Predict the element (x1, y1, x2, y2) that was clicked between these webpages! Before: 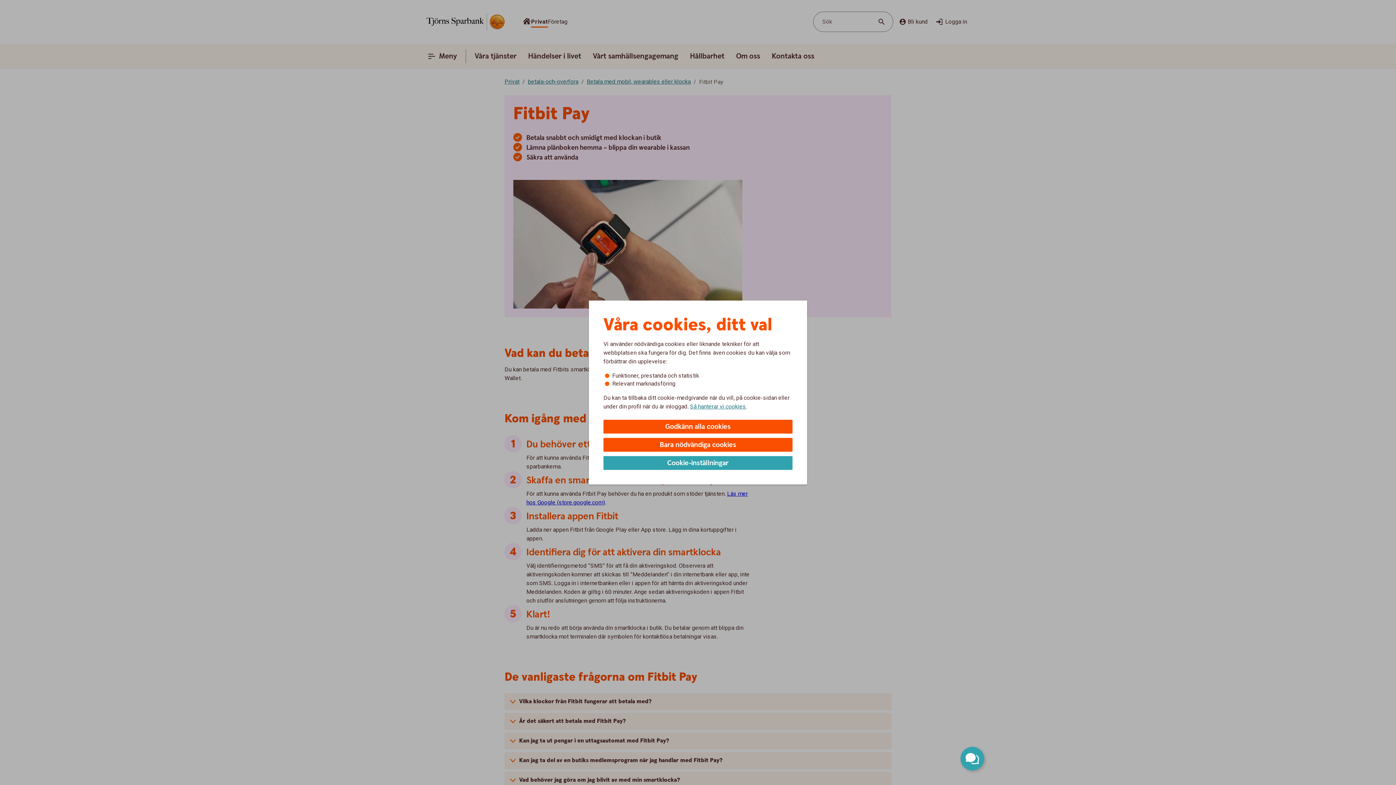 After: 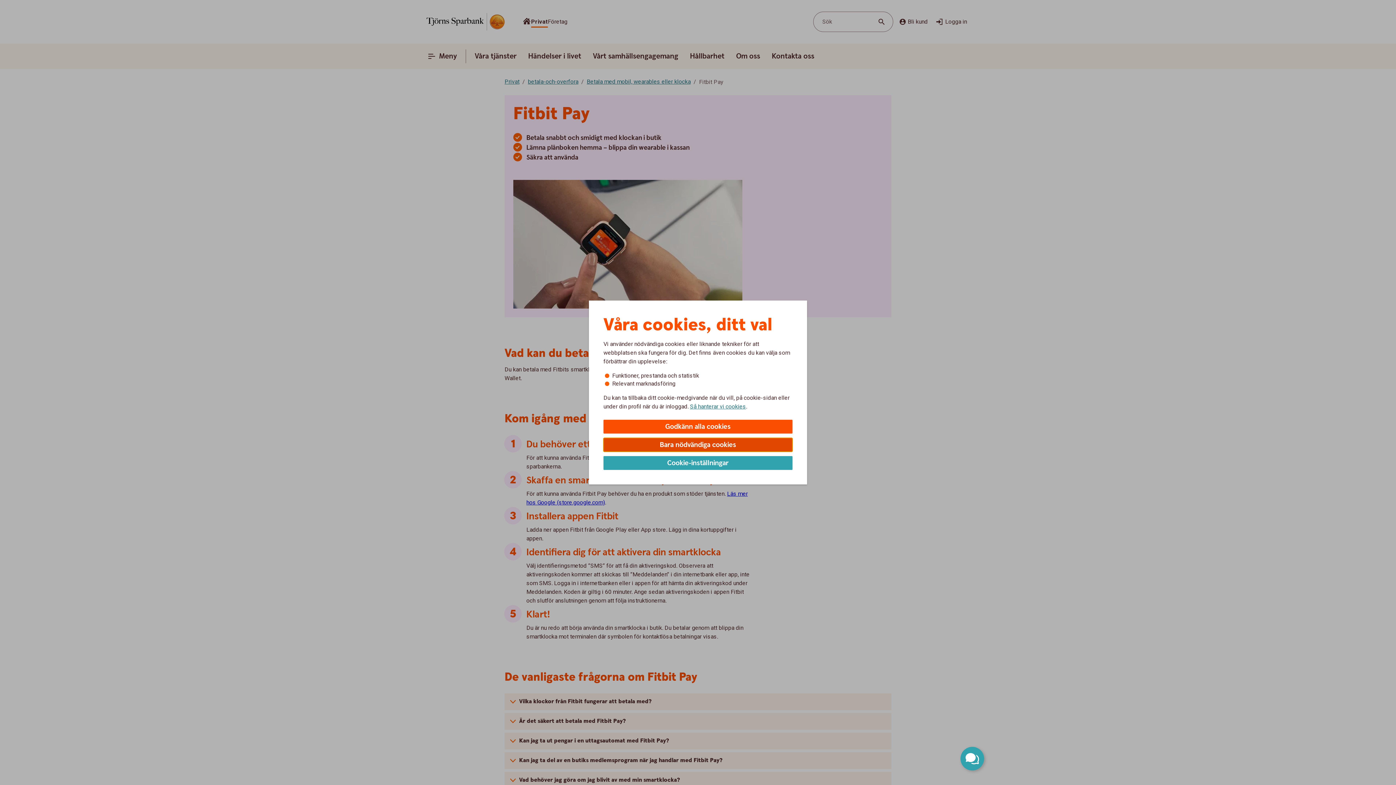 Action: bbox: (603, 438, 792, 452) label: Bara nödvändiga cookies